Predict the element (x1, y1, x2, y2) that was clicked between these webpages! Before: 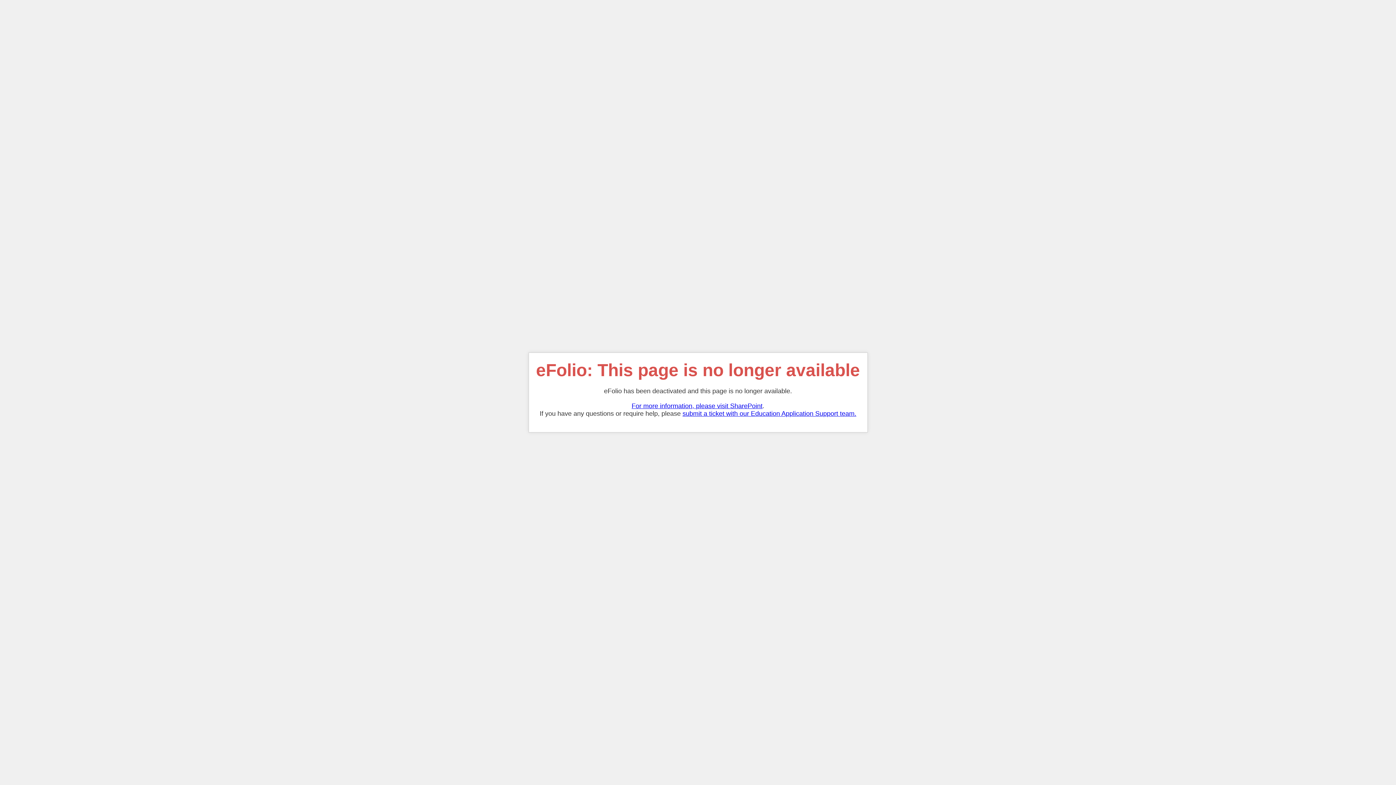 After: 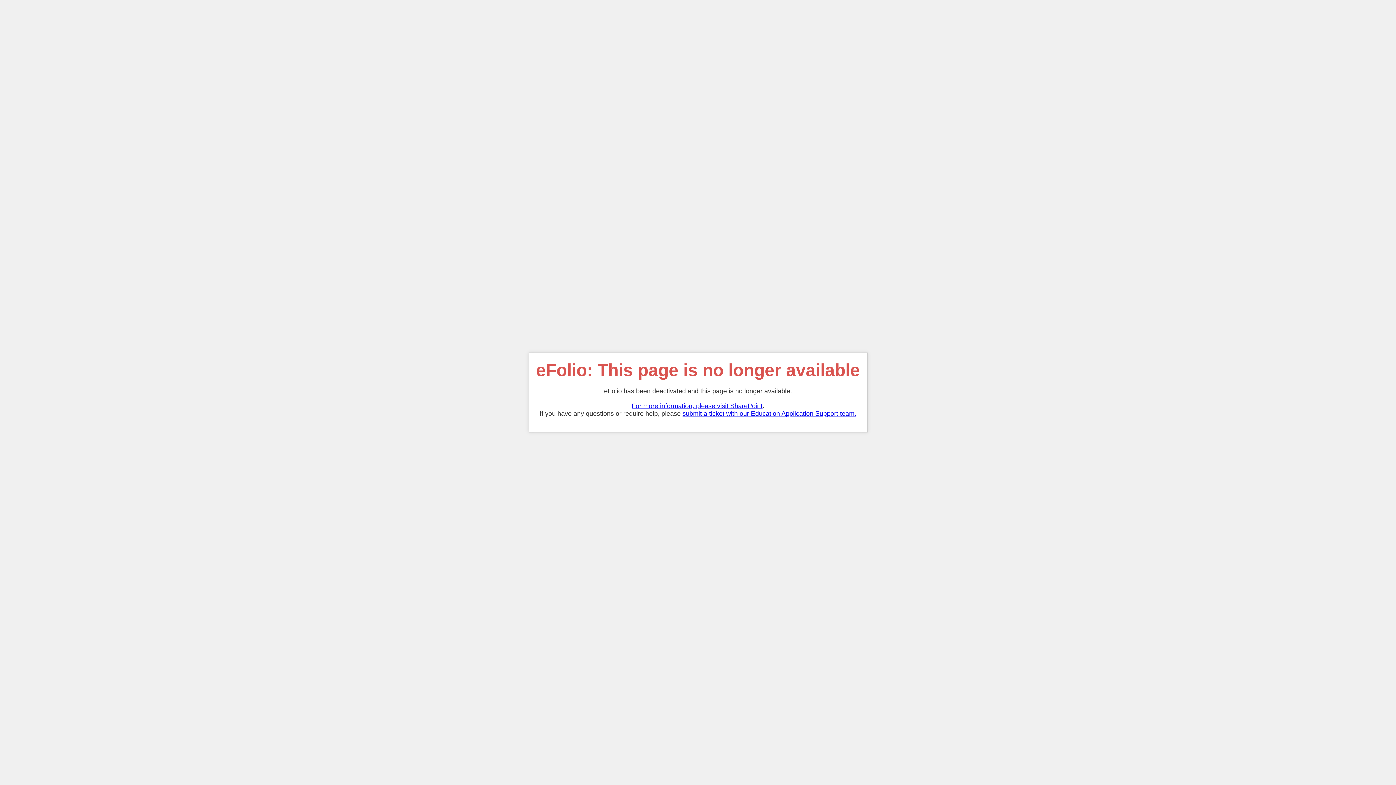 Action: label: submit a ticket with our Education Application Support team. bbox: (682, 410, 856, 417)